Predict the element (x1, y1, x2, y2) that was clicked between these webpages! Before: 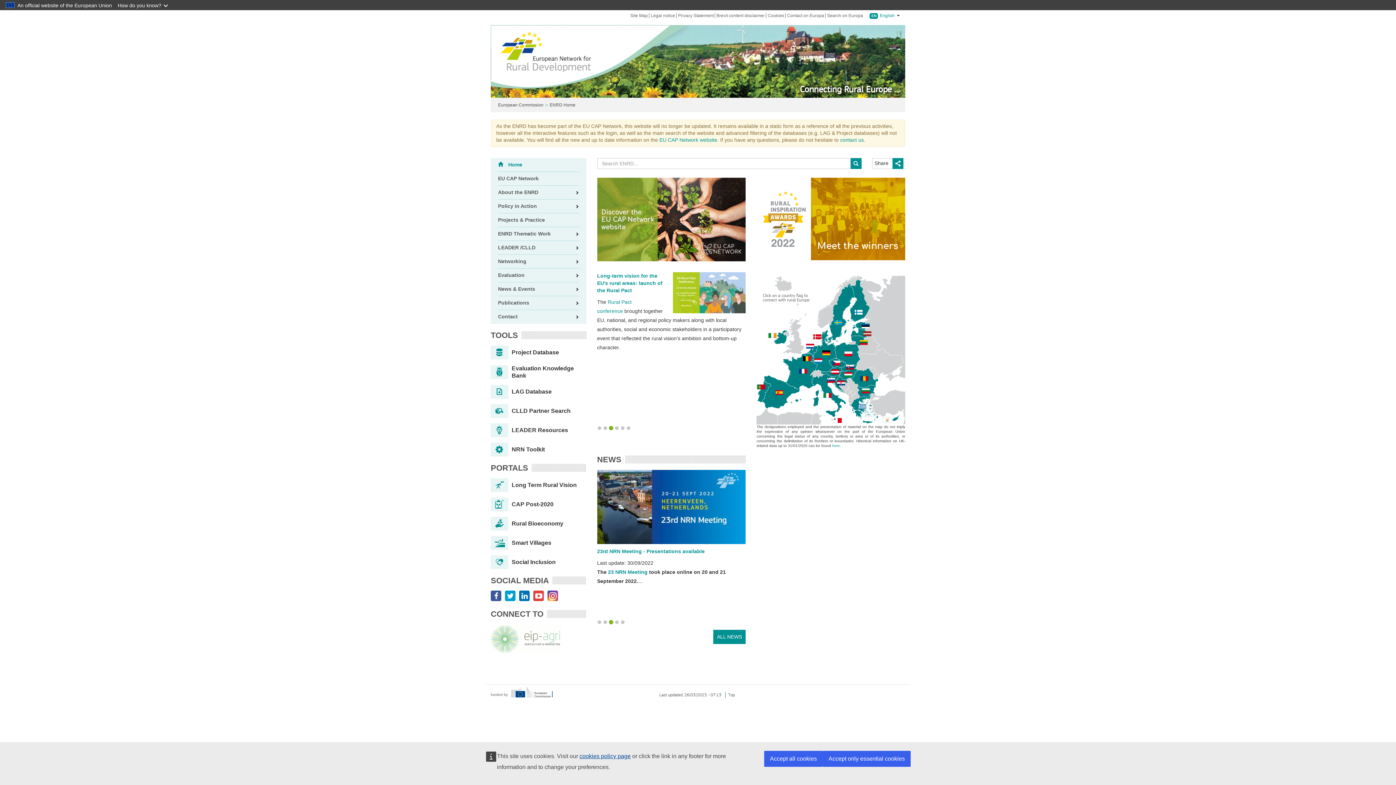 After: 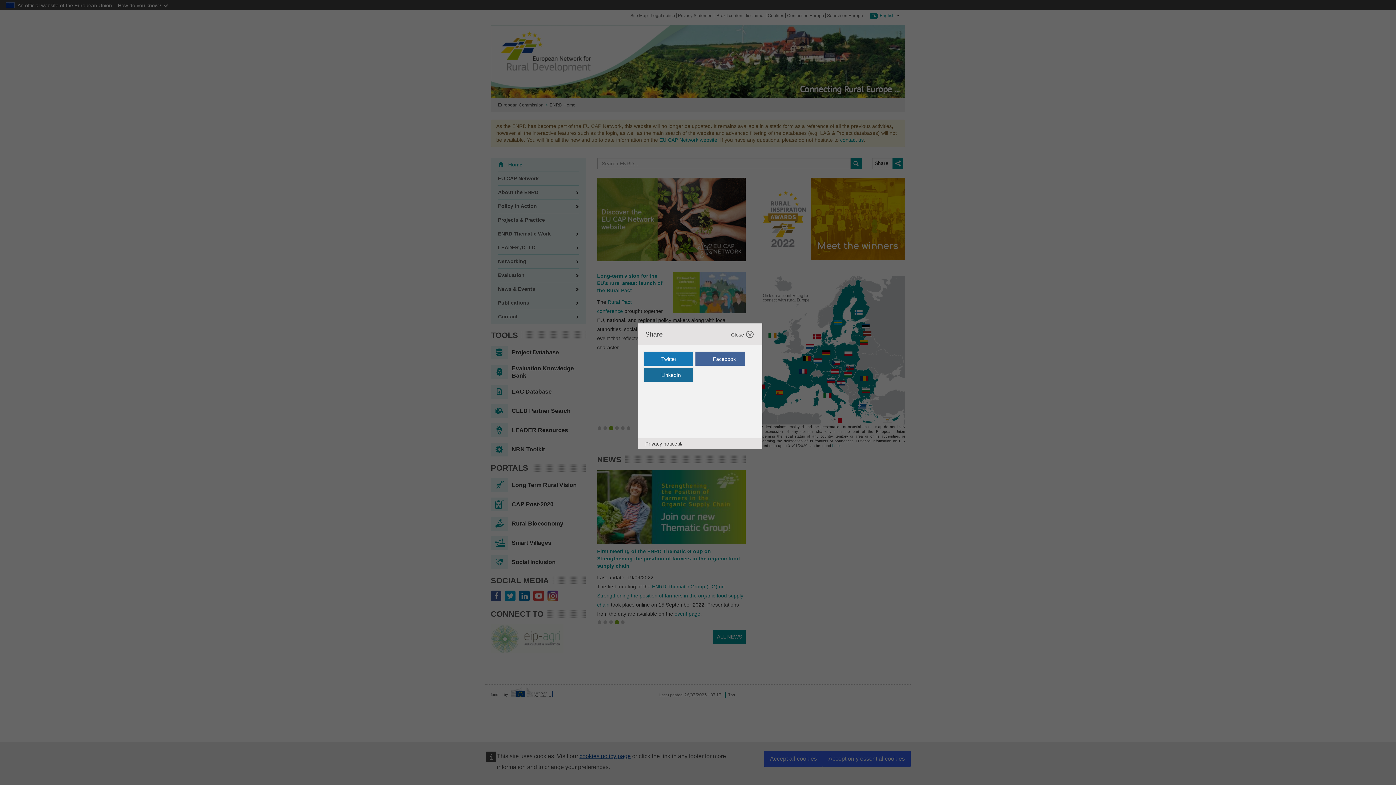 Action: label: Share bbox: (872, 158, 903, 169)